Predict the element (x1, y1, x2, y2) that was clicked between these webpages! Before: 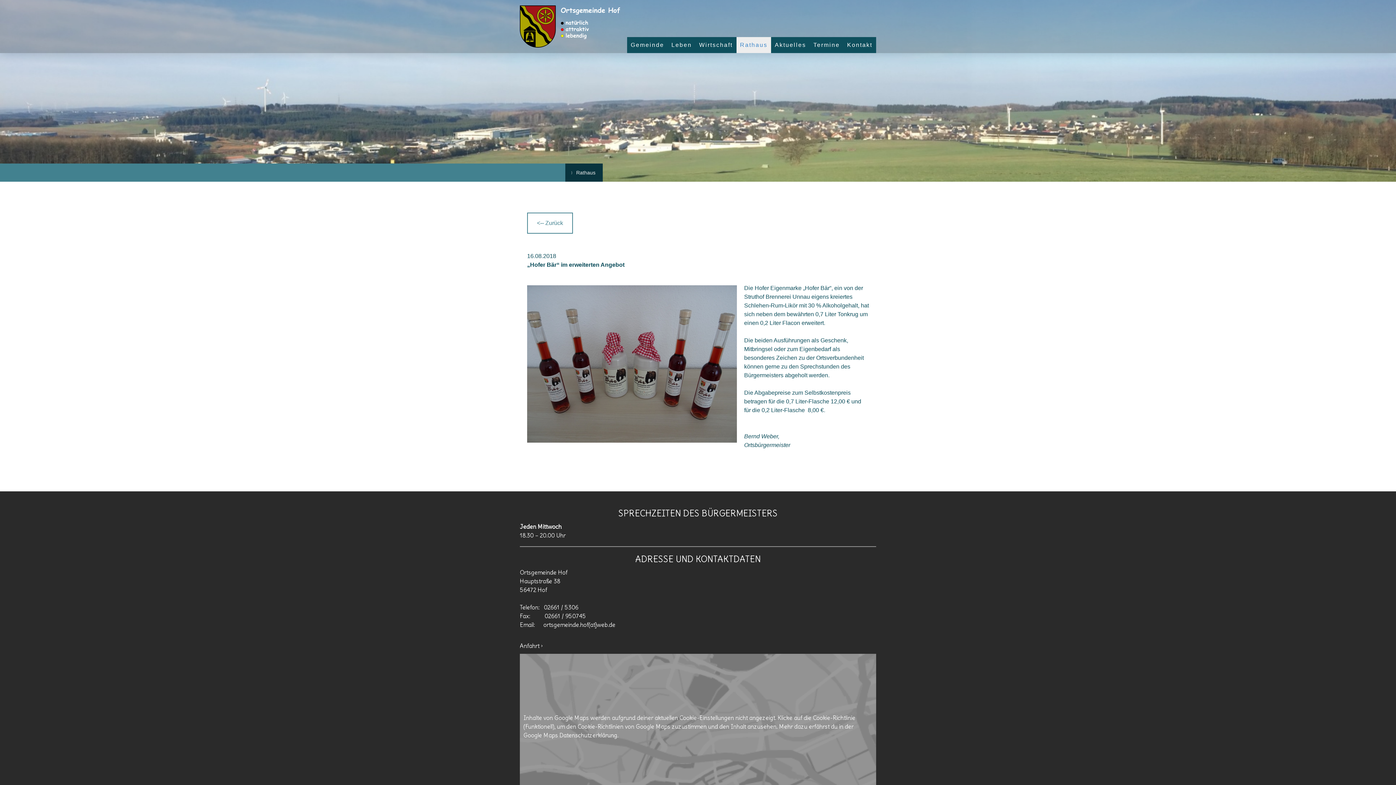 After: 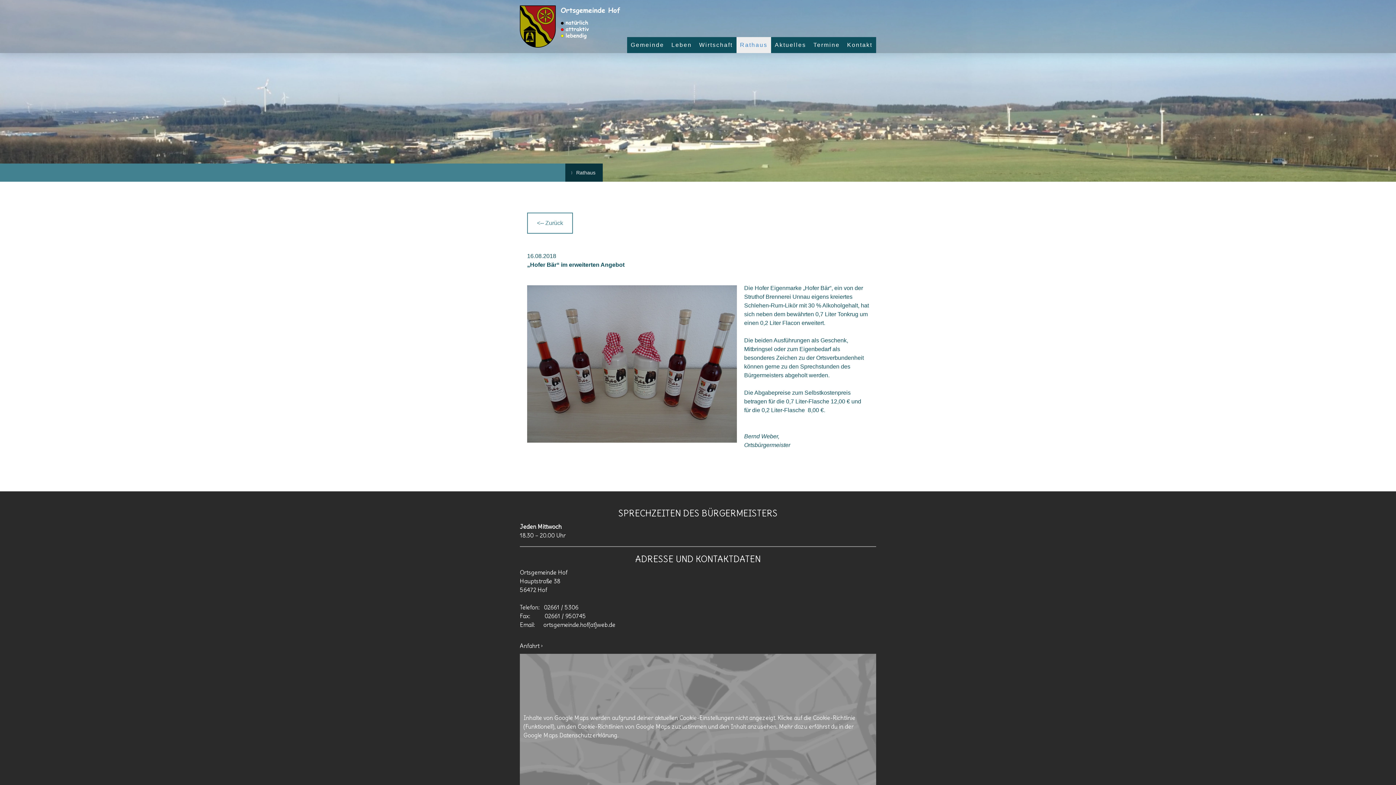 Action: label: Cookie-Richtlinie bbox: (813, 714, 855, 721)